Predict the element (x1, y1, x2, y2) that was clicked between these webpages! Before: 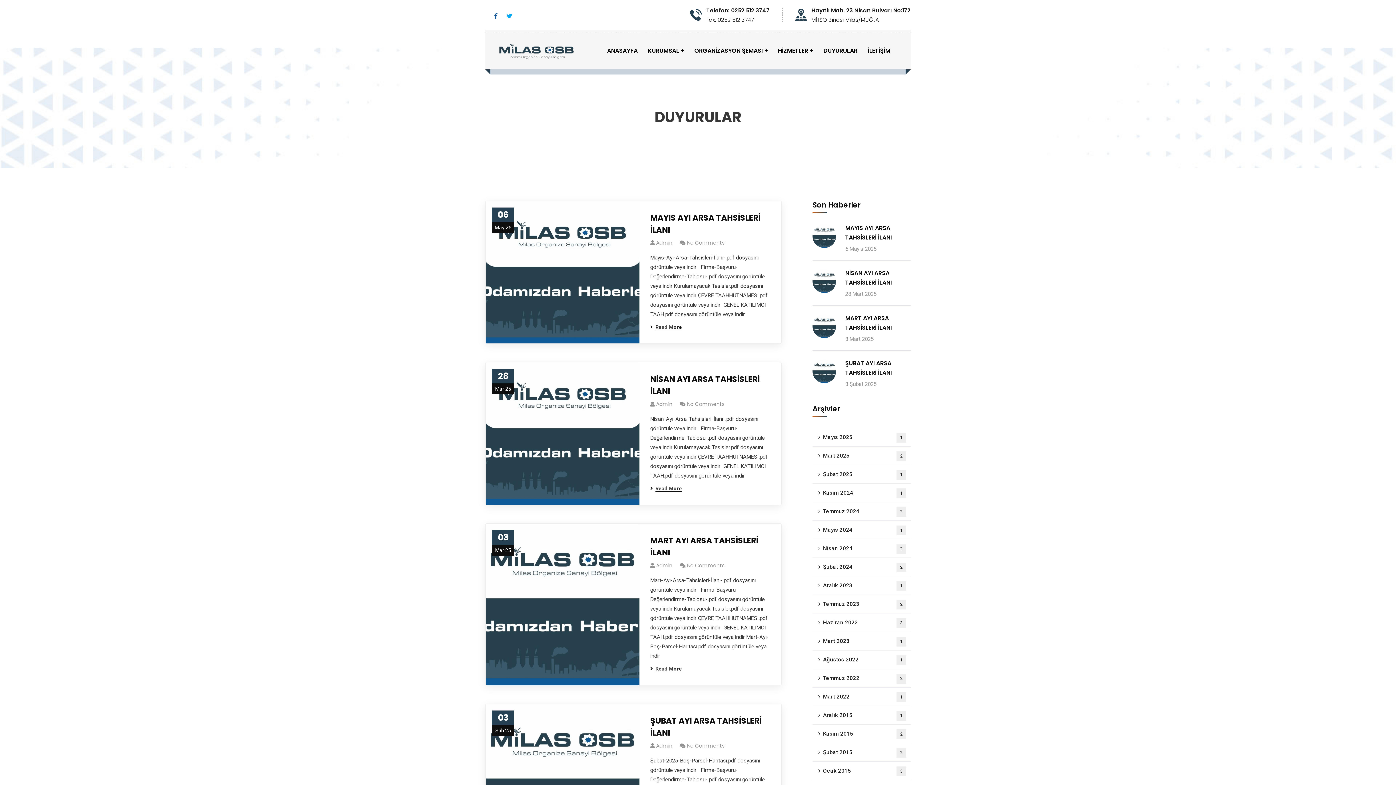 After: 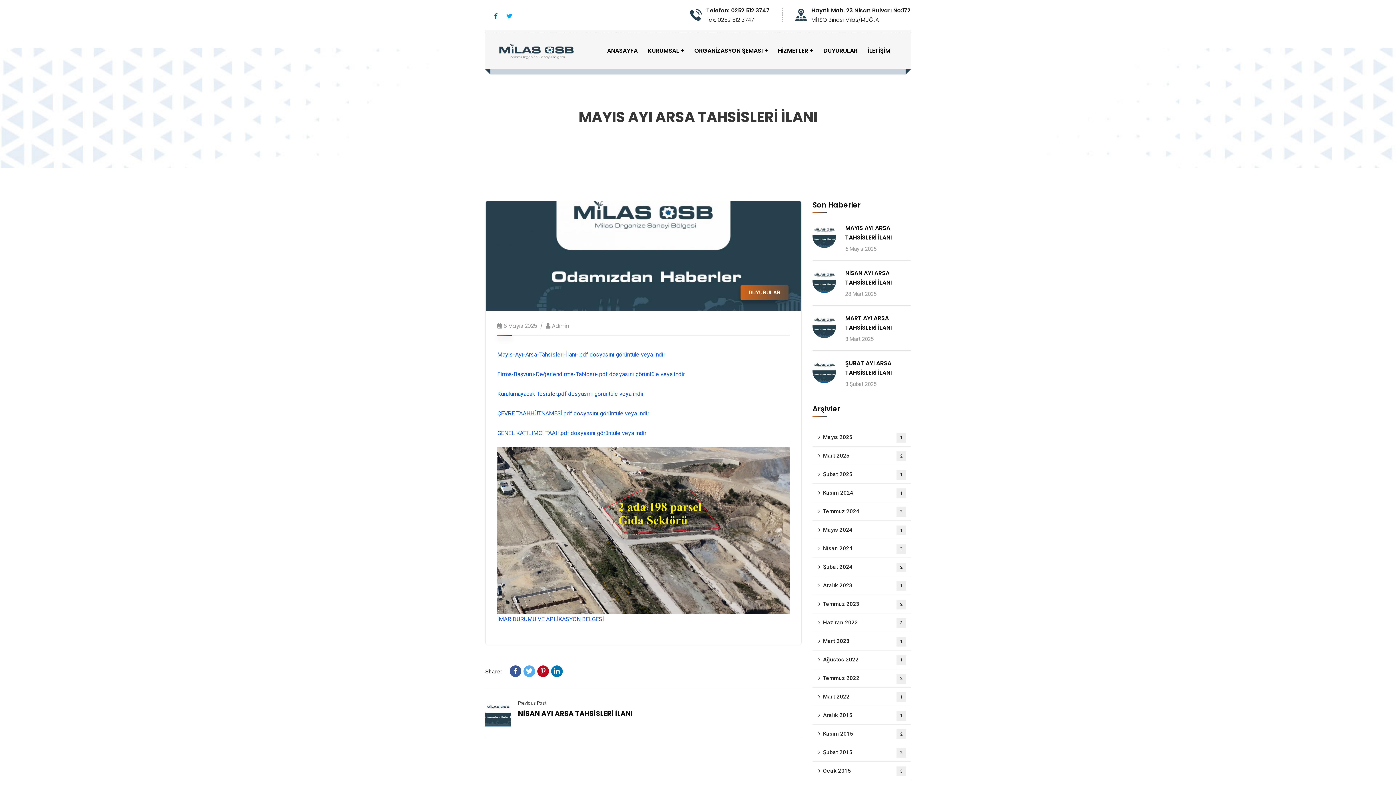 Action: bbox: (485, 201, 639, 343)